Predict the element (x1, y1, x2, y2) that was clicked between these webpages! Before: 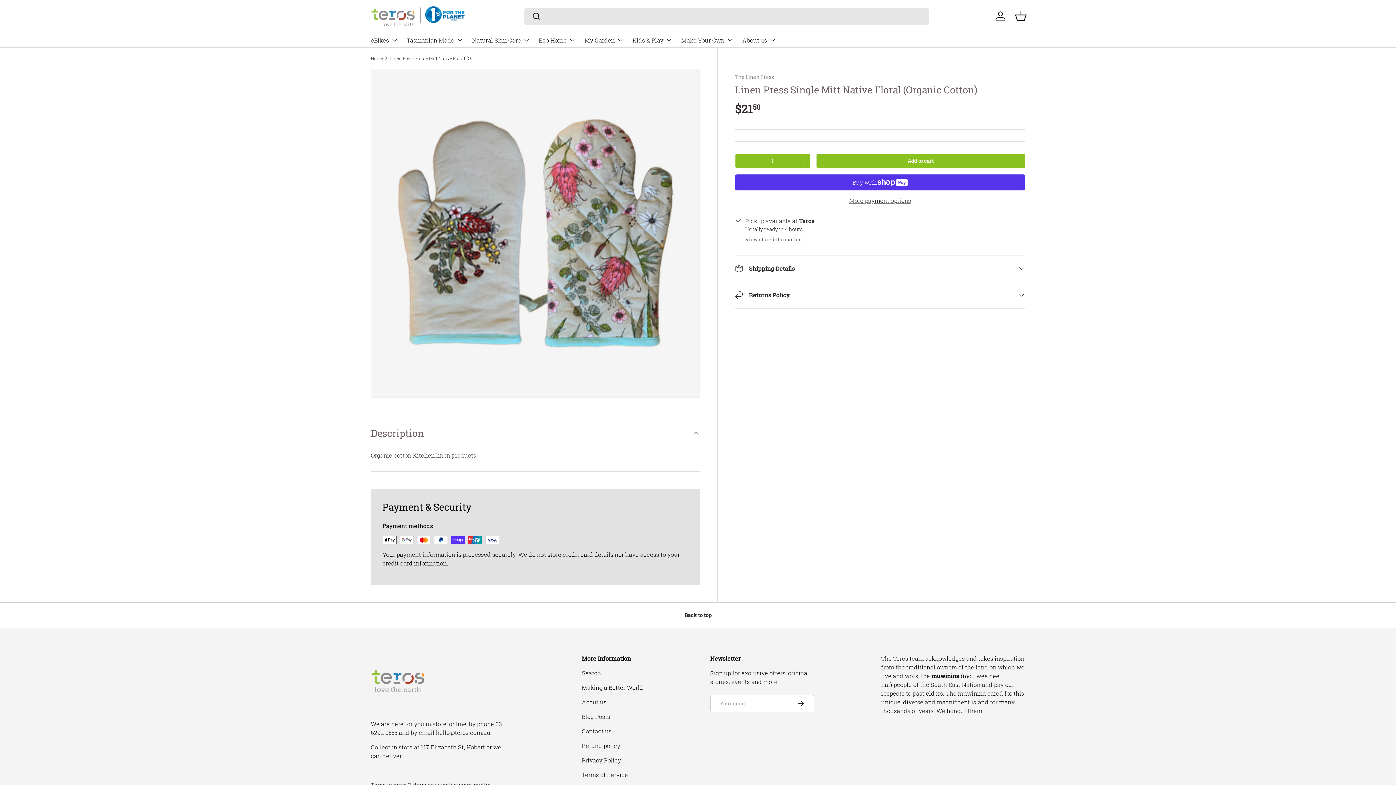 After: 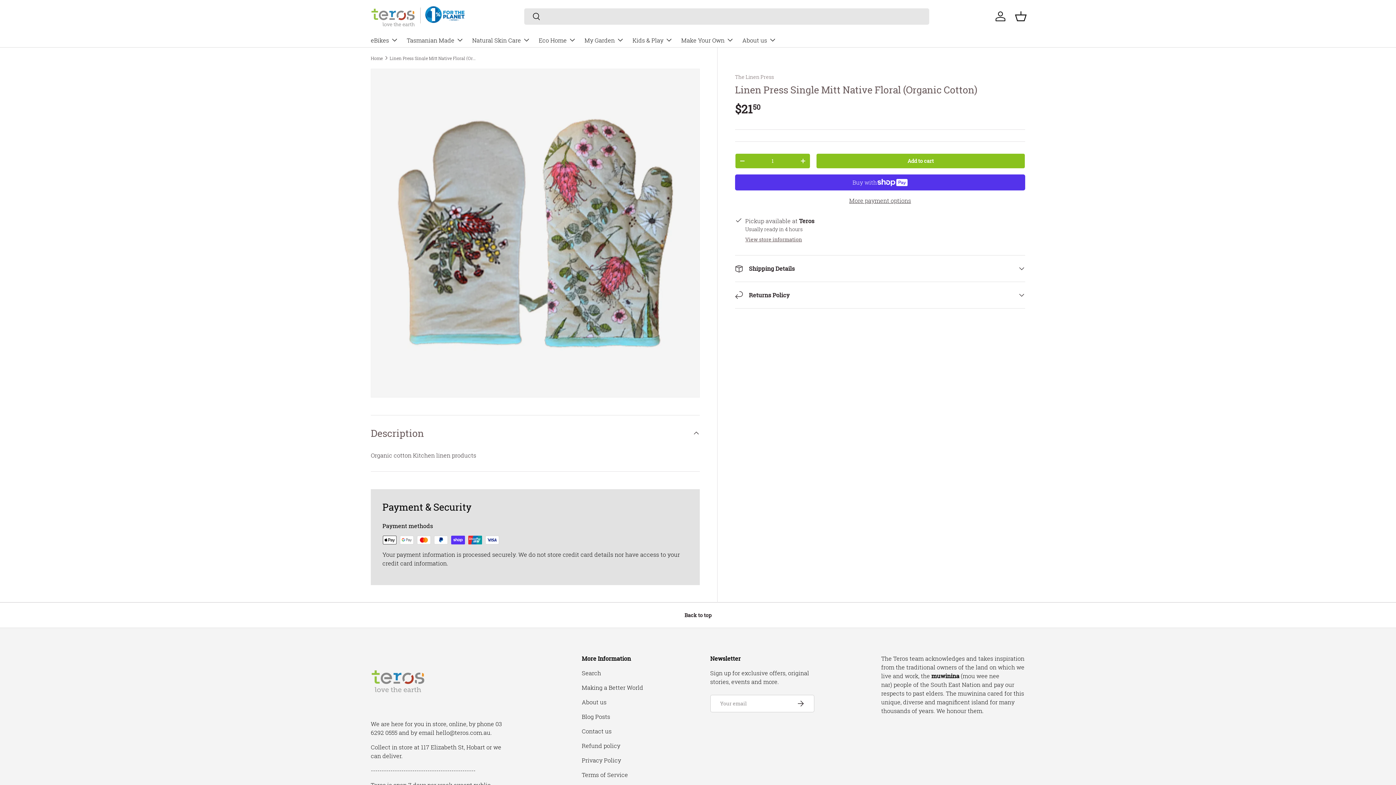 Action: label: Search bbox: (524, 8, 540, 25)